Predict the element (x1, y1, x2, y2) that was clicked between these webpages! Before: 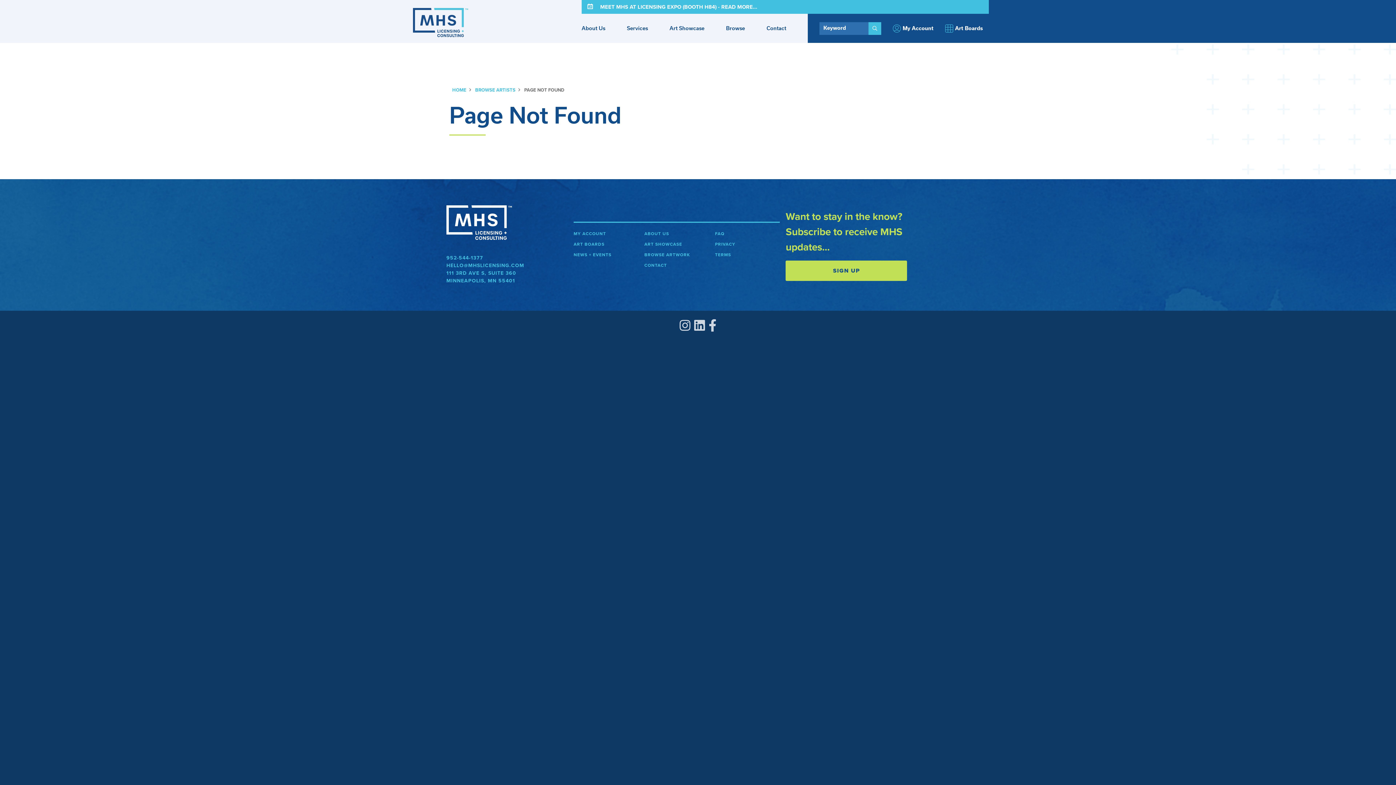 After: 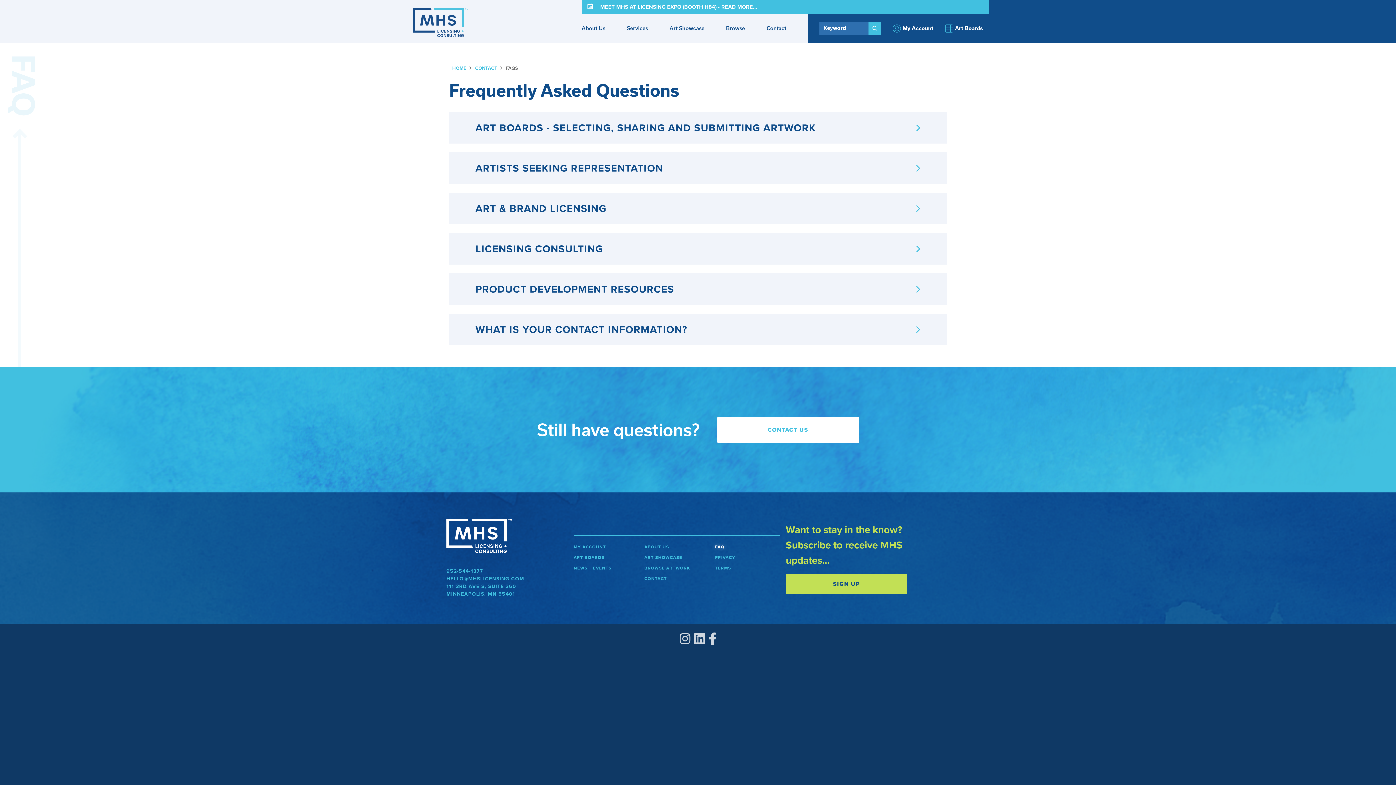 Action: bbox: (715, 231, 780, 239) label: FAQ